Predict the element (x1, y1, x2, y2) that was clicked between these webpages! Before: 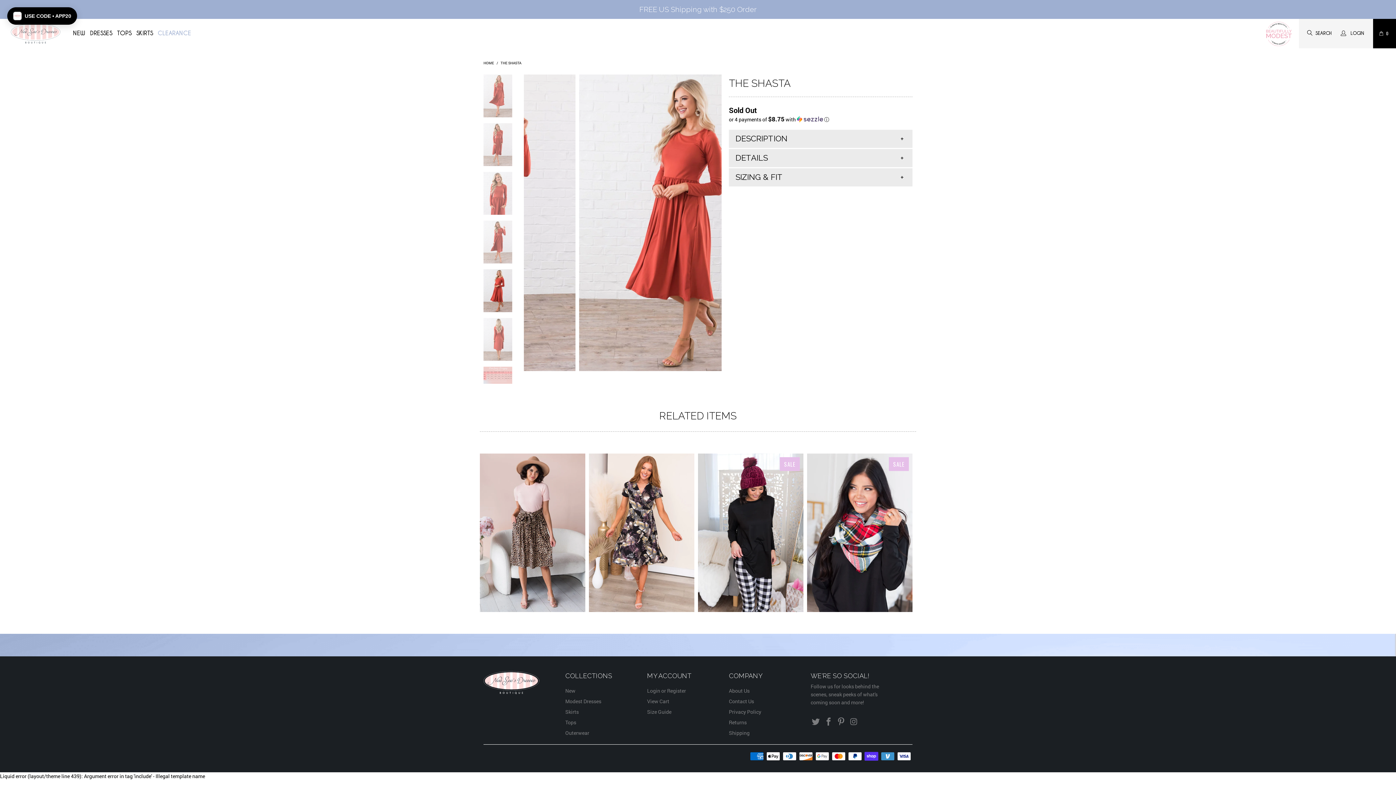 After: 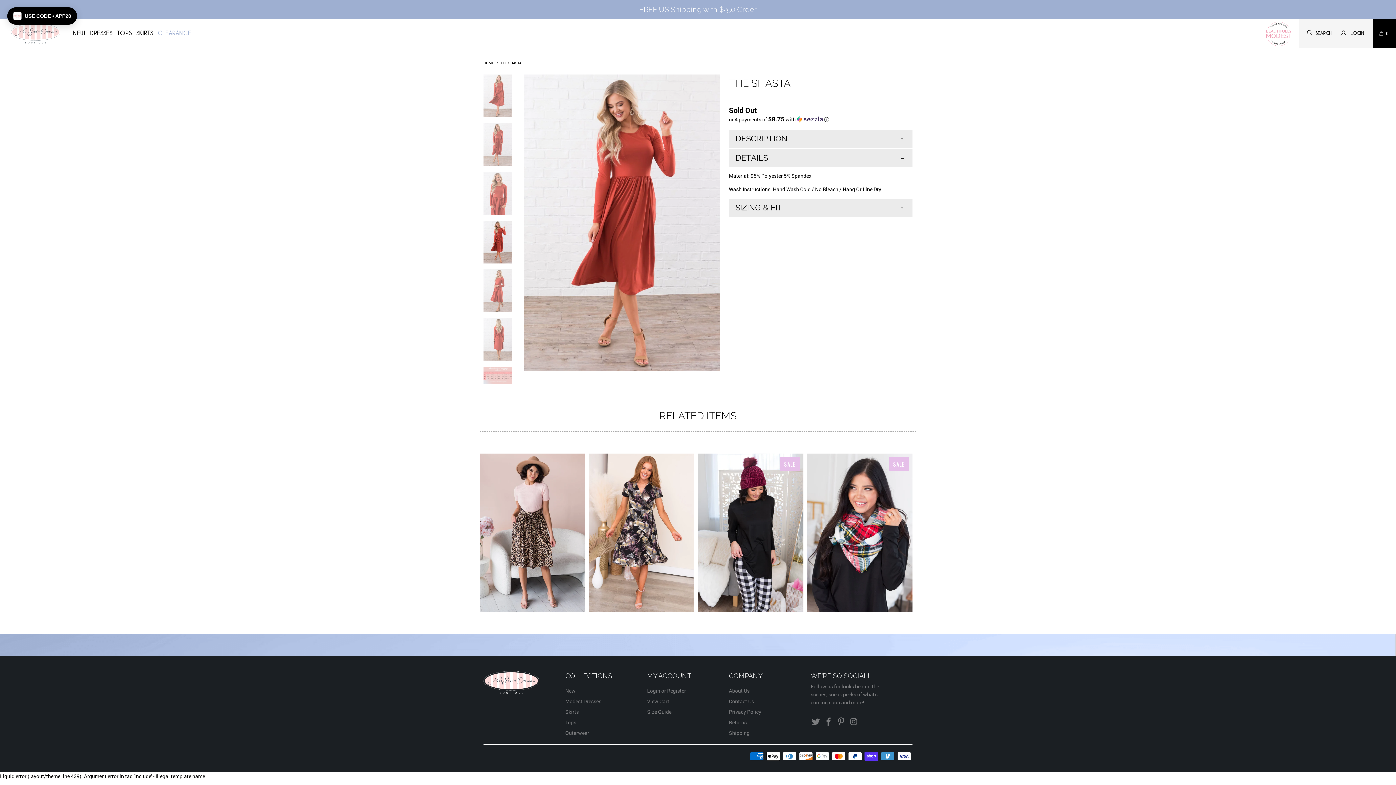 Action: bbox: (729, 148, 912, 167) label: DETAILS